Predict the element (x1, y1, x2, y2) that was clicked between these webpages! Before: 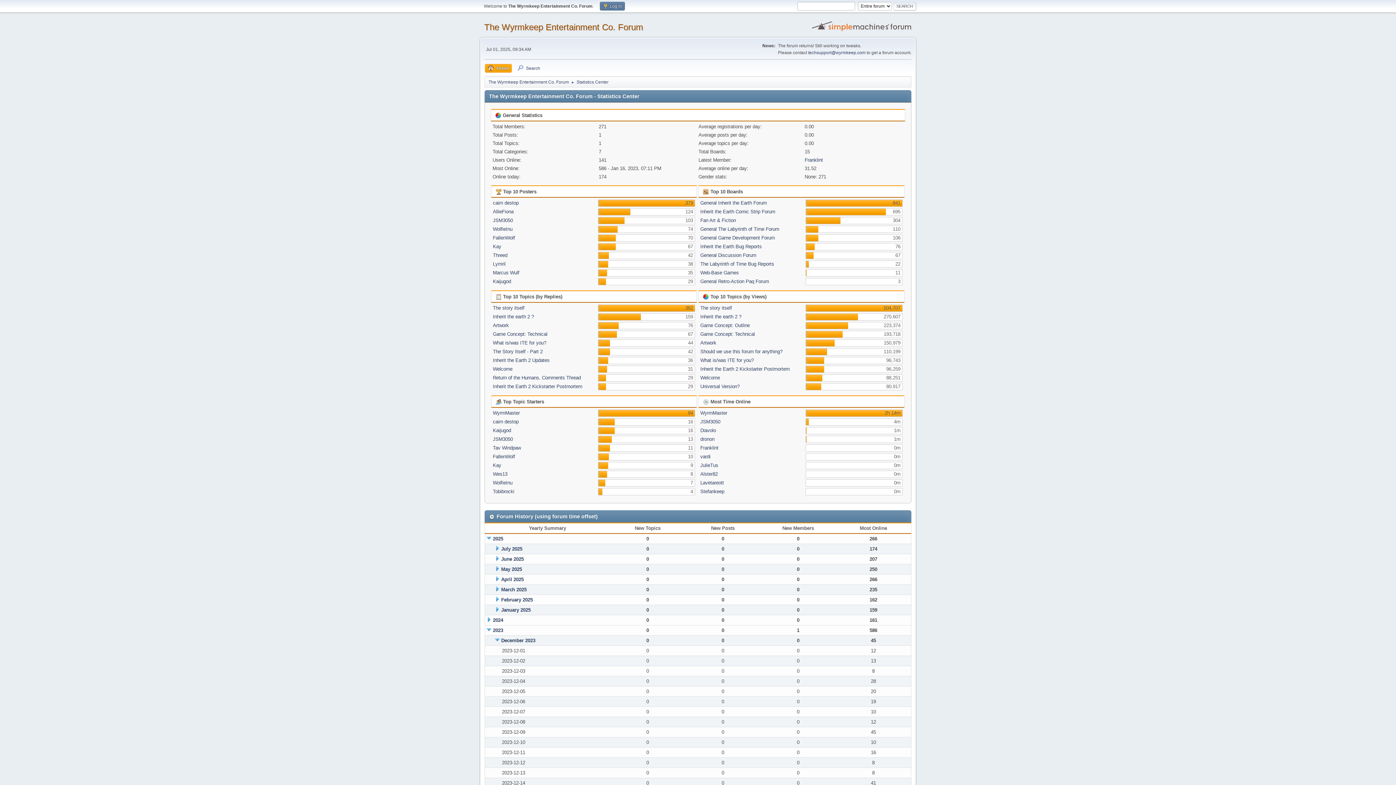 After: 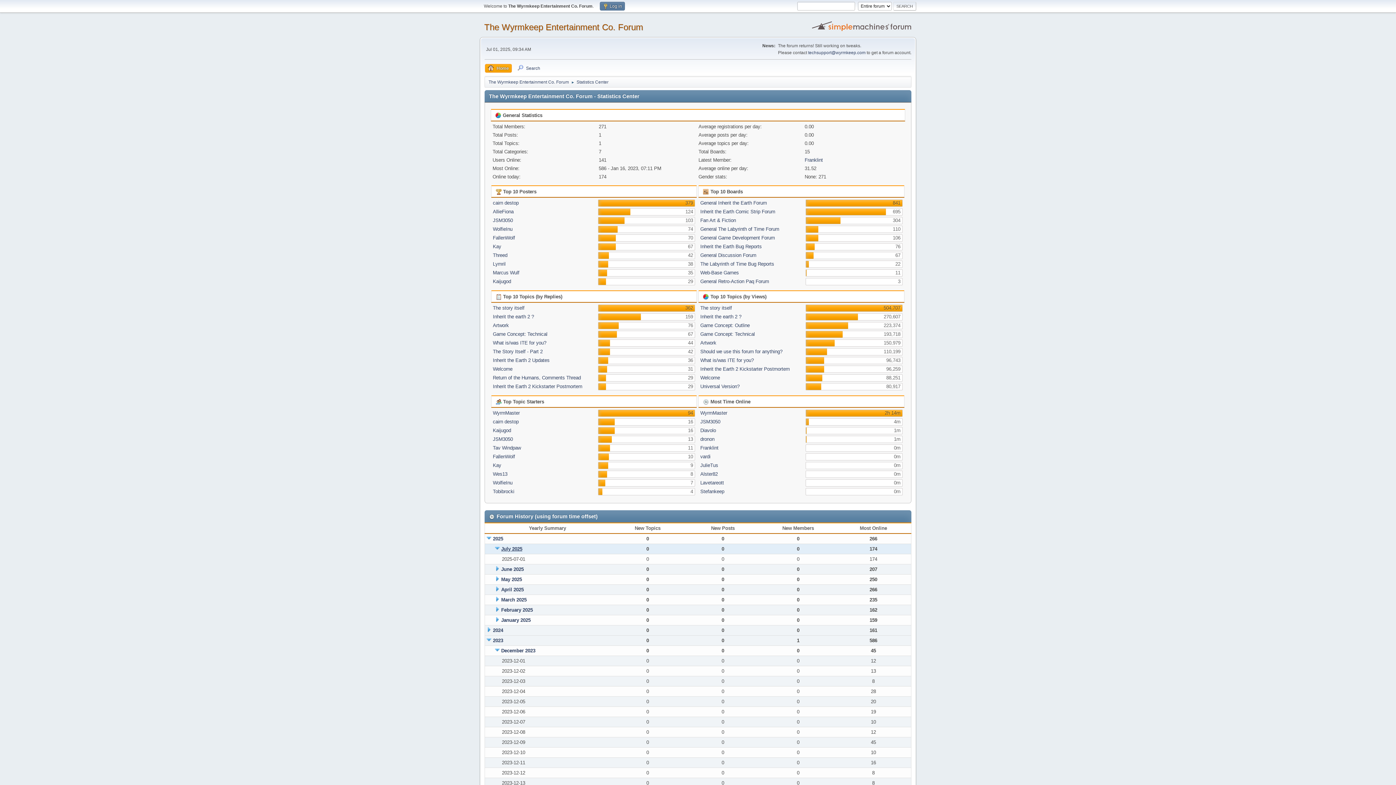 Action: label: July 2025 bbox: (501, 546, 522, 552)